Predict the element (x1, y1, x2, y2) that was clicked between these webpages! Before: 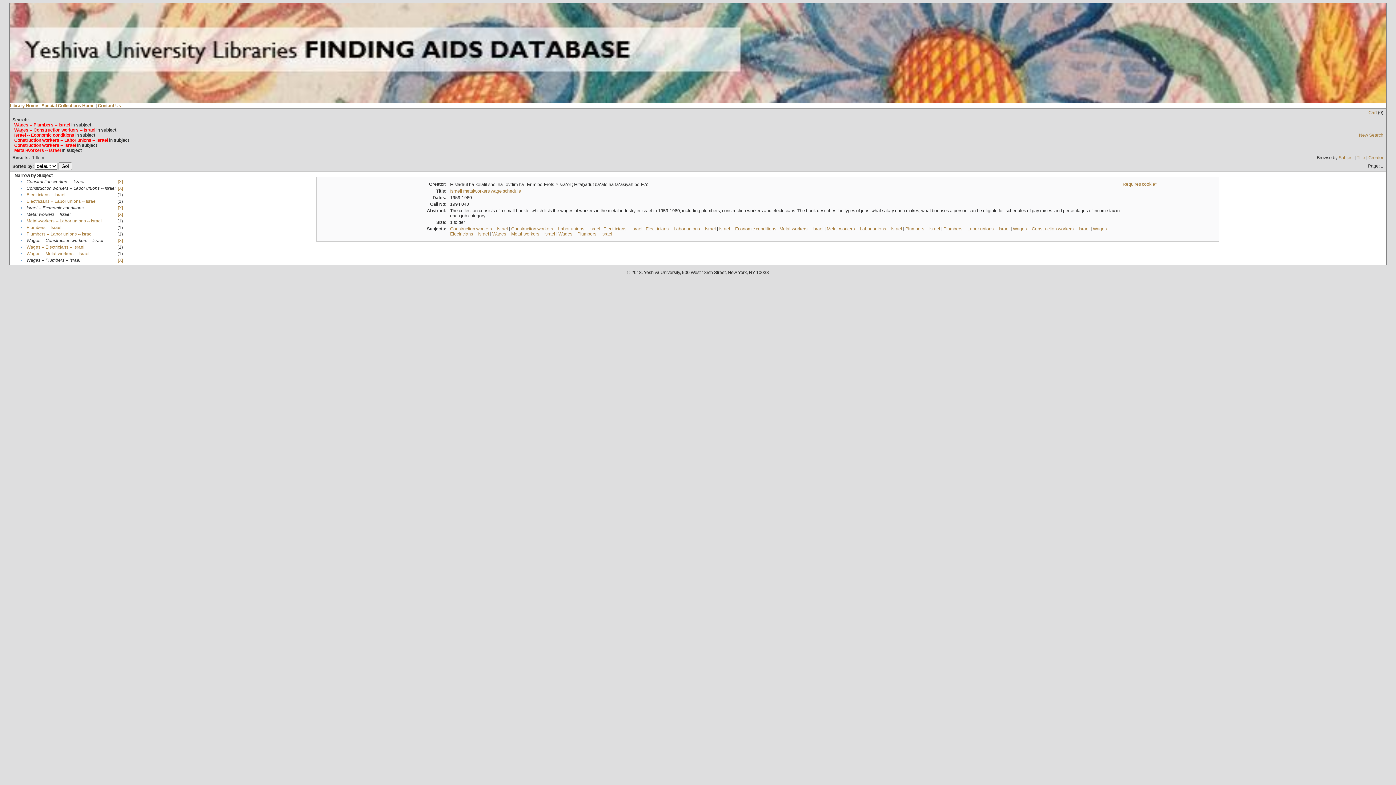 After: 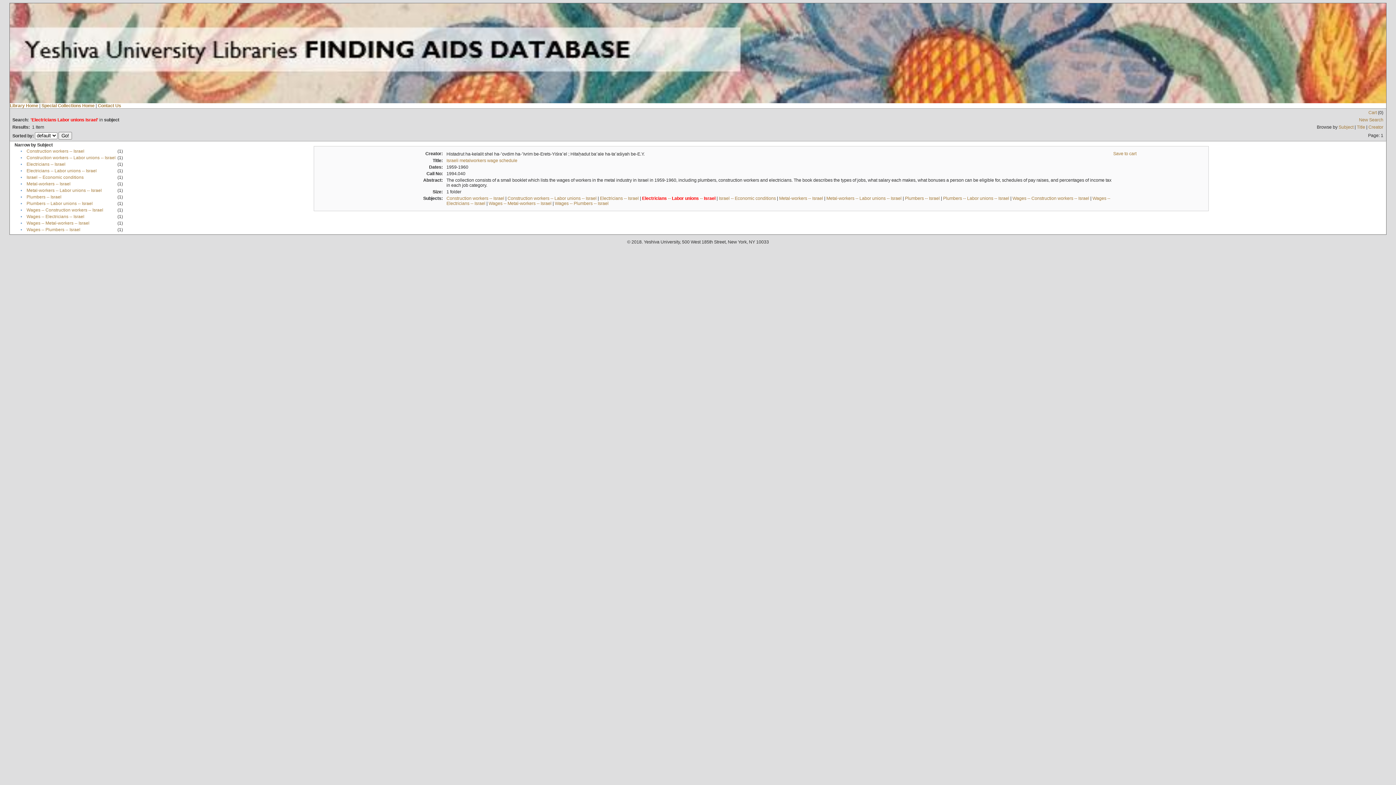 Action: label: Electricians -- Labor unions -- Israel bbox: (645, 226, 716, 231)